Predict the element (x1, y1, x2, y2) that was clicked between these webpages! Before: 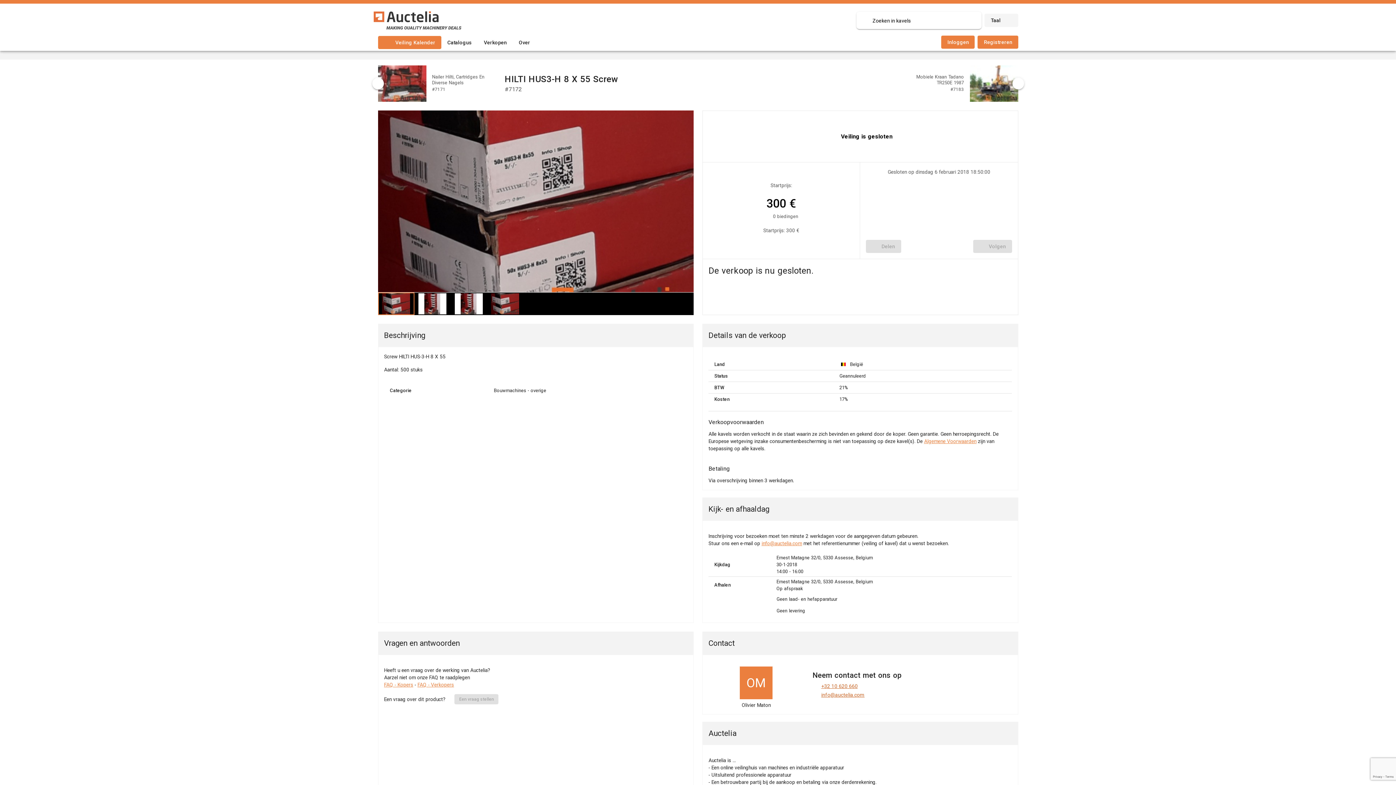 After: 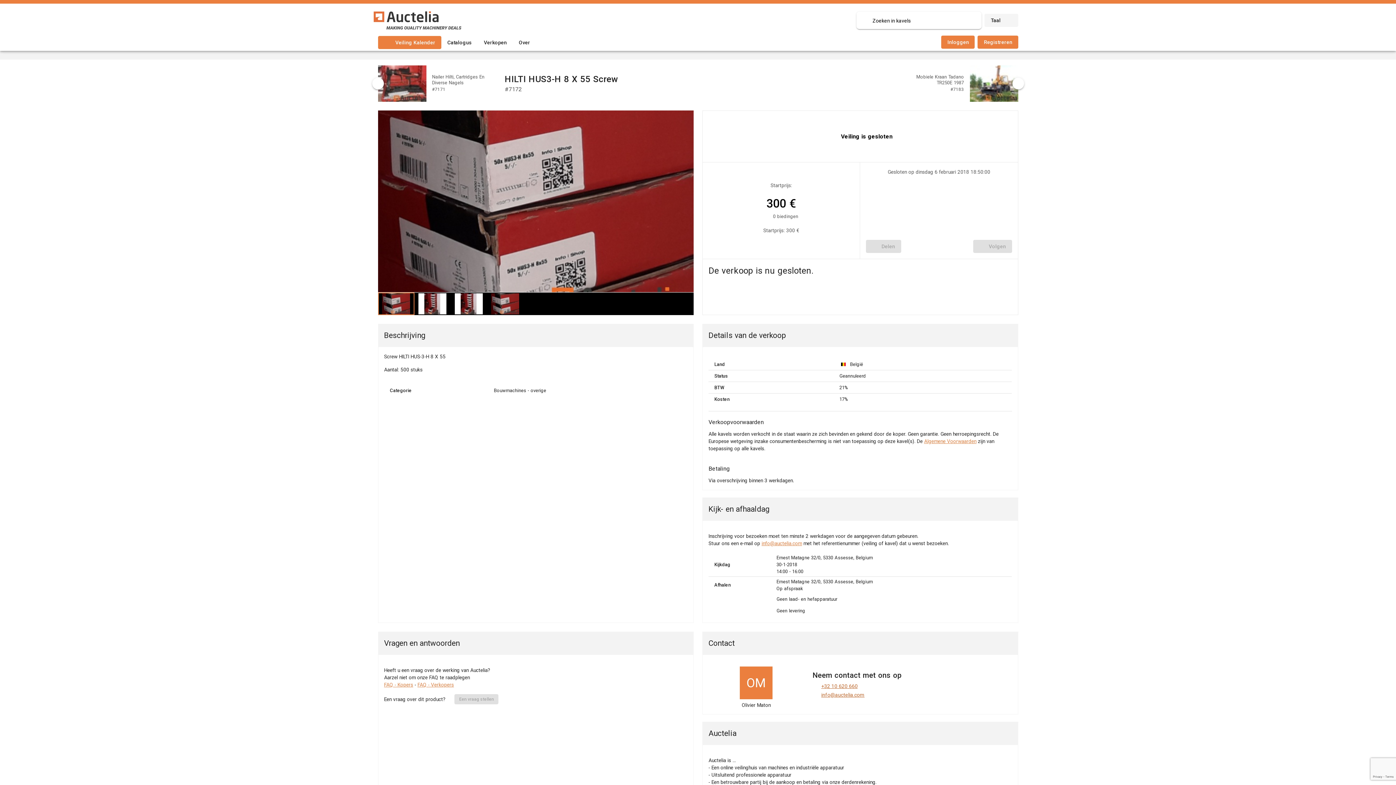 Action: label: info@auctelia.com bbox: (821, 672, 864, 677)